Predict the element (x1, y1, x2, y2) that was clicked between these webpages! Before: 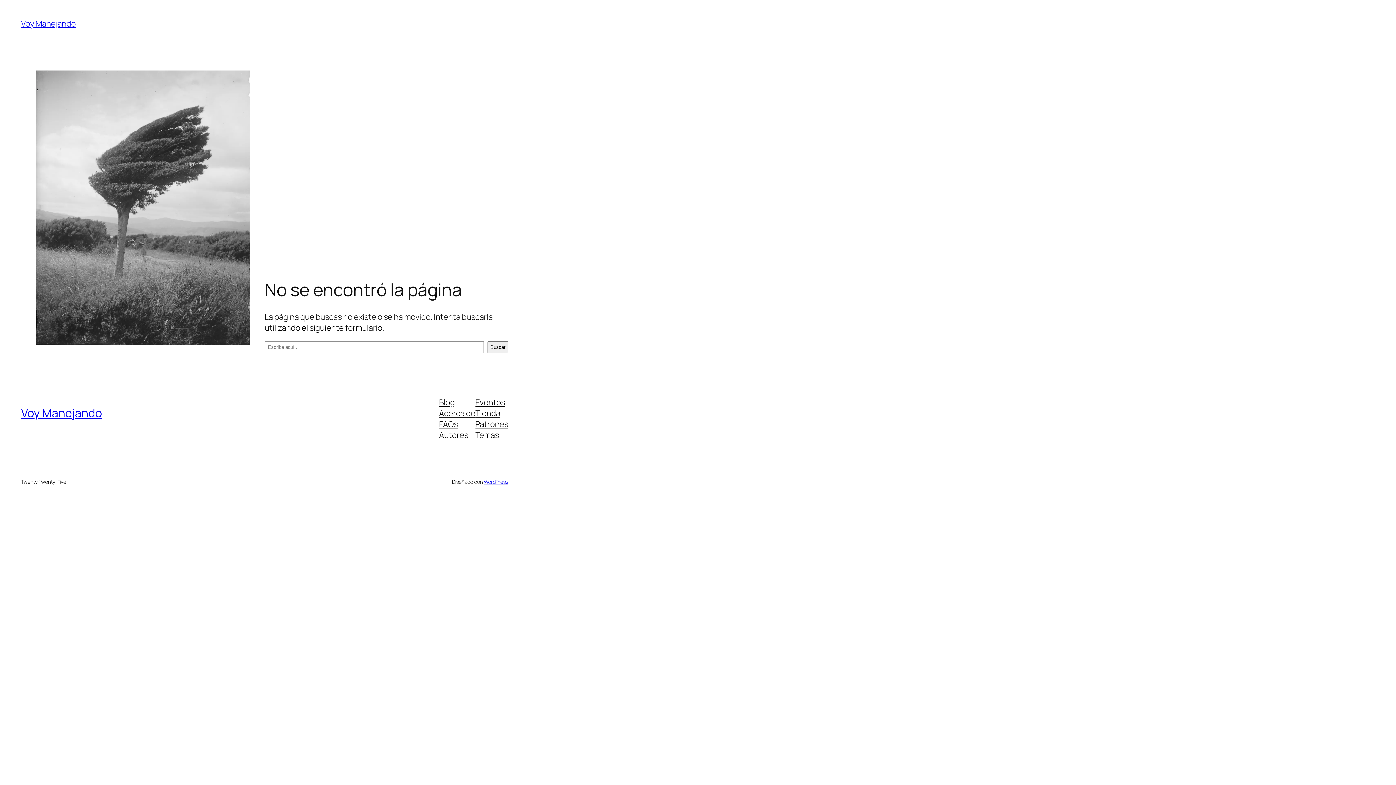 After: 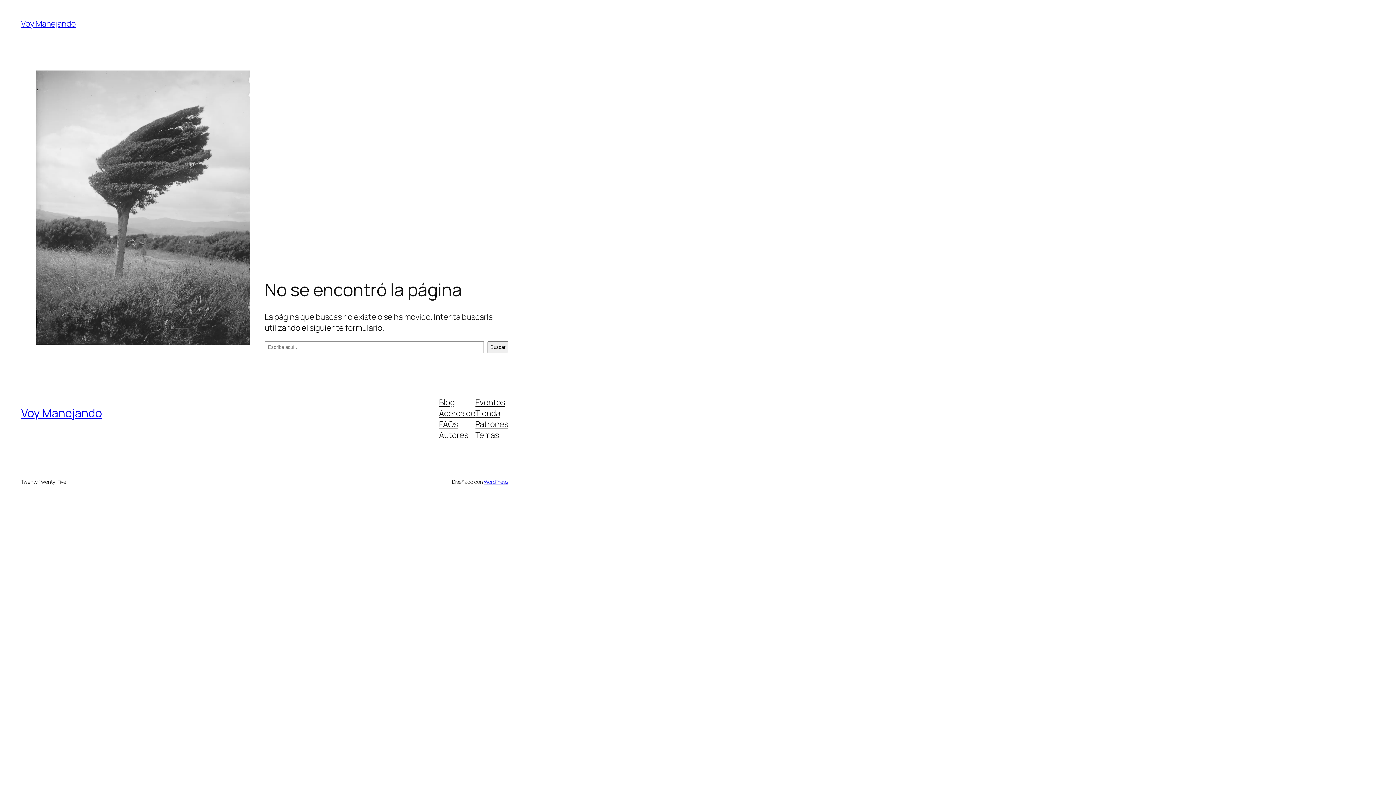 Action: bbox: (475, 407, 500, 418) label: Tienda